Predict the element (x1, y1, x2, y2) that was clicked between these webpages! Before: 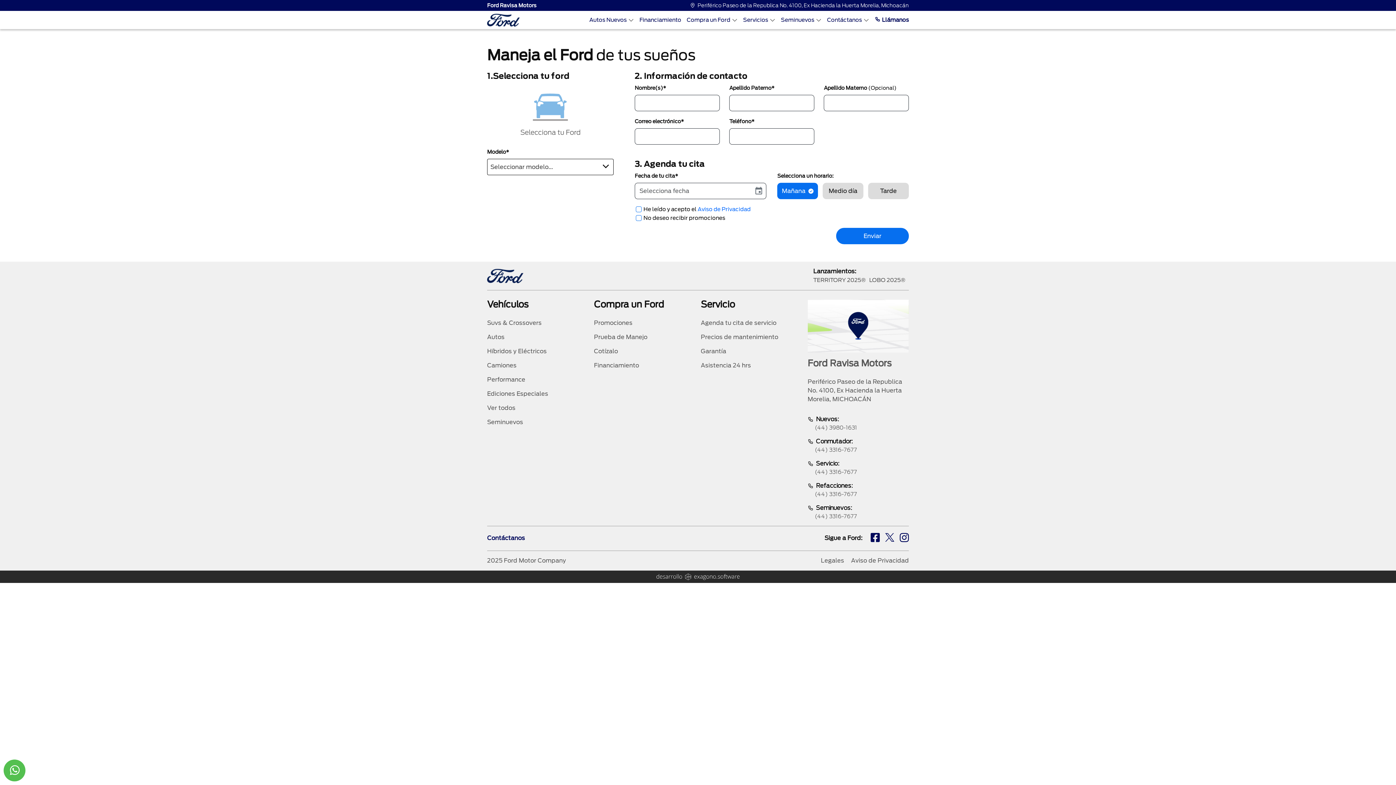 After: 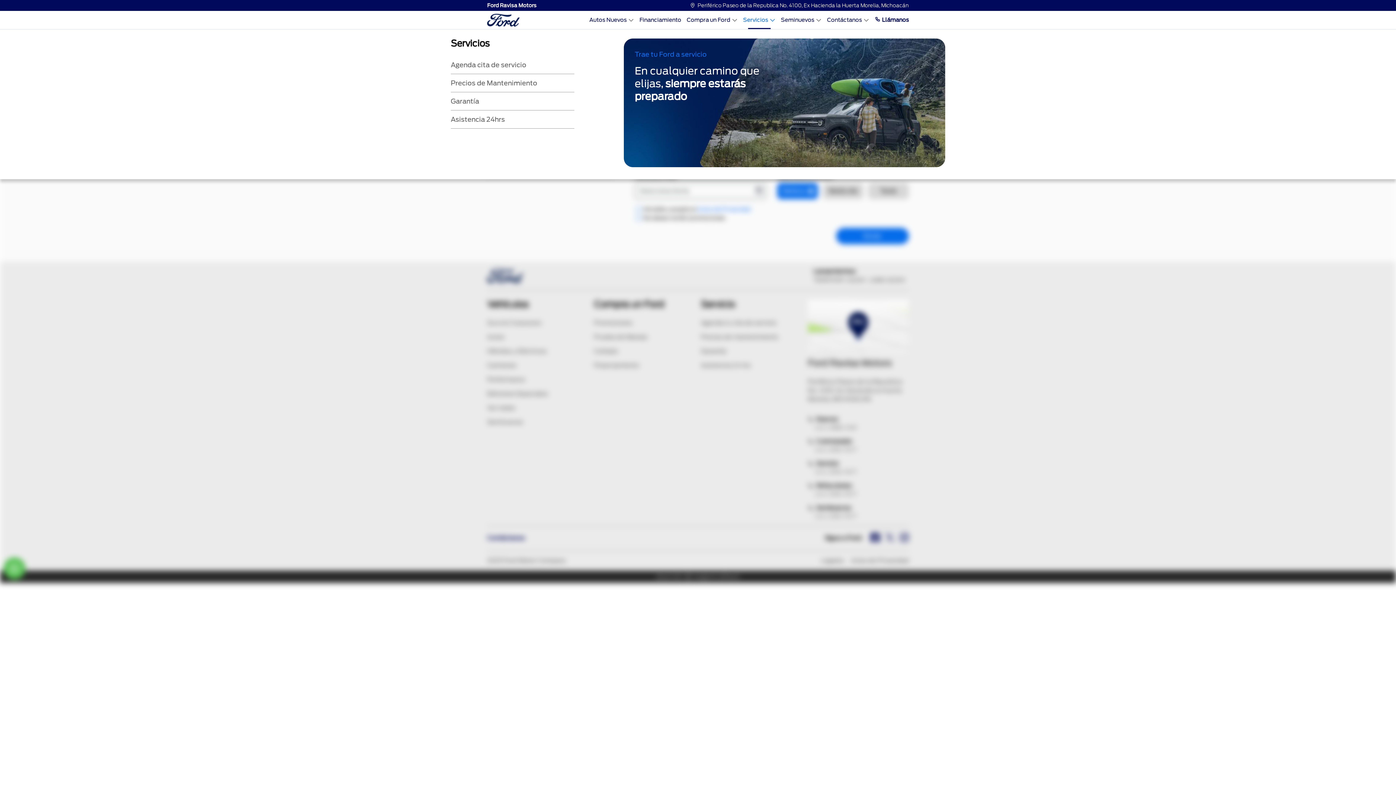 Action: label: Servicios bbox: (743, 16, 775, 24)